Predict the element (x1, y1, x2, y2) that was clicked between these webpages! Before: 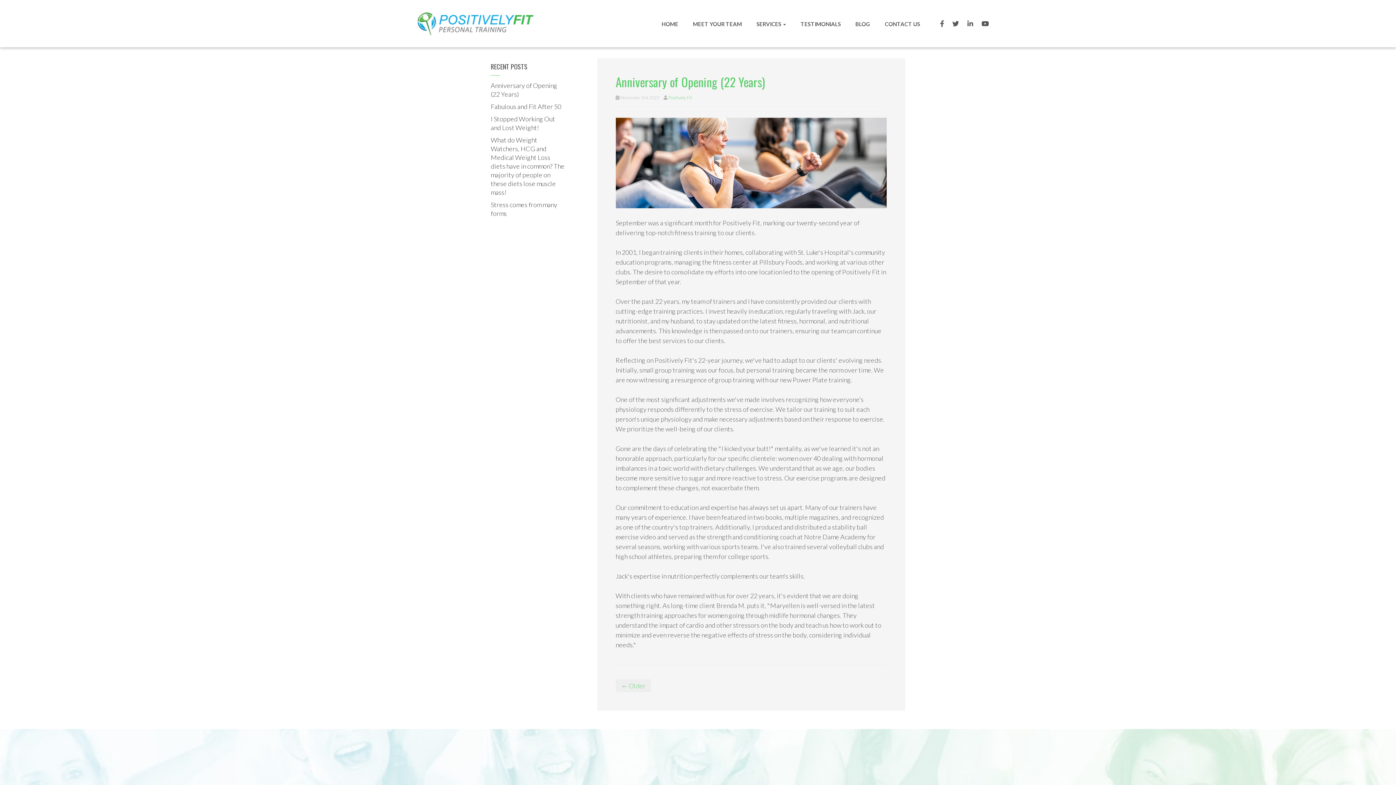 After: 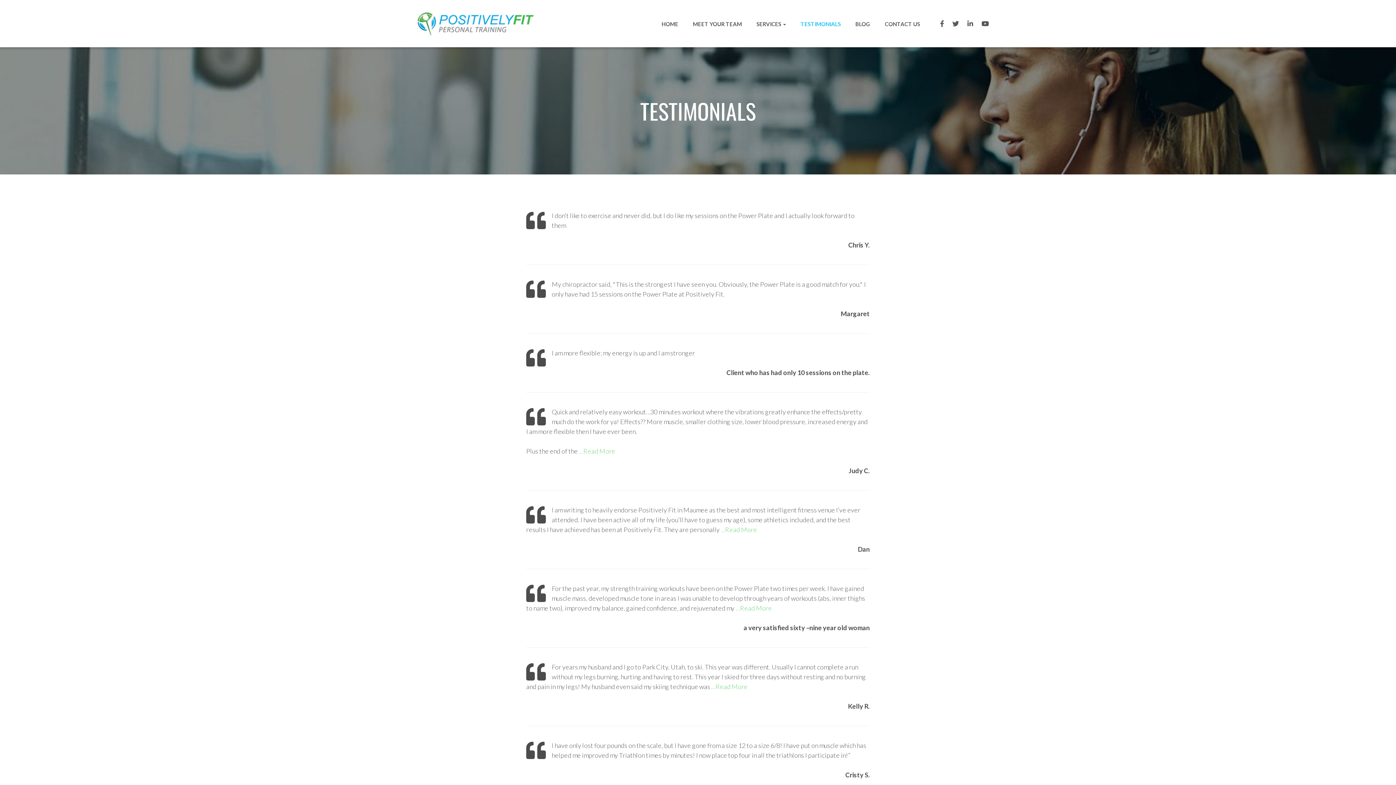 Action: bbox: (795, 16, 846, 31) label: TESTIMONIALS